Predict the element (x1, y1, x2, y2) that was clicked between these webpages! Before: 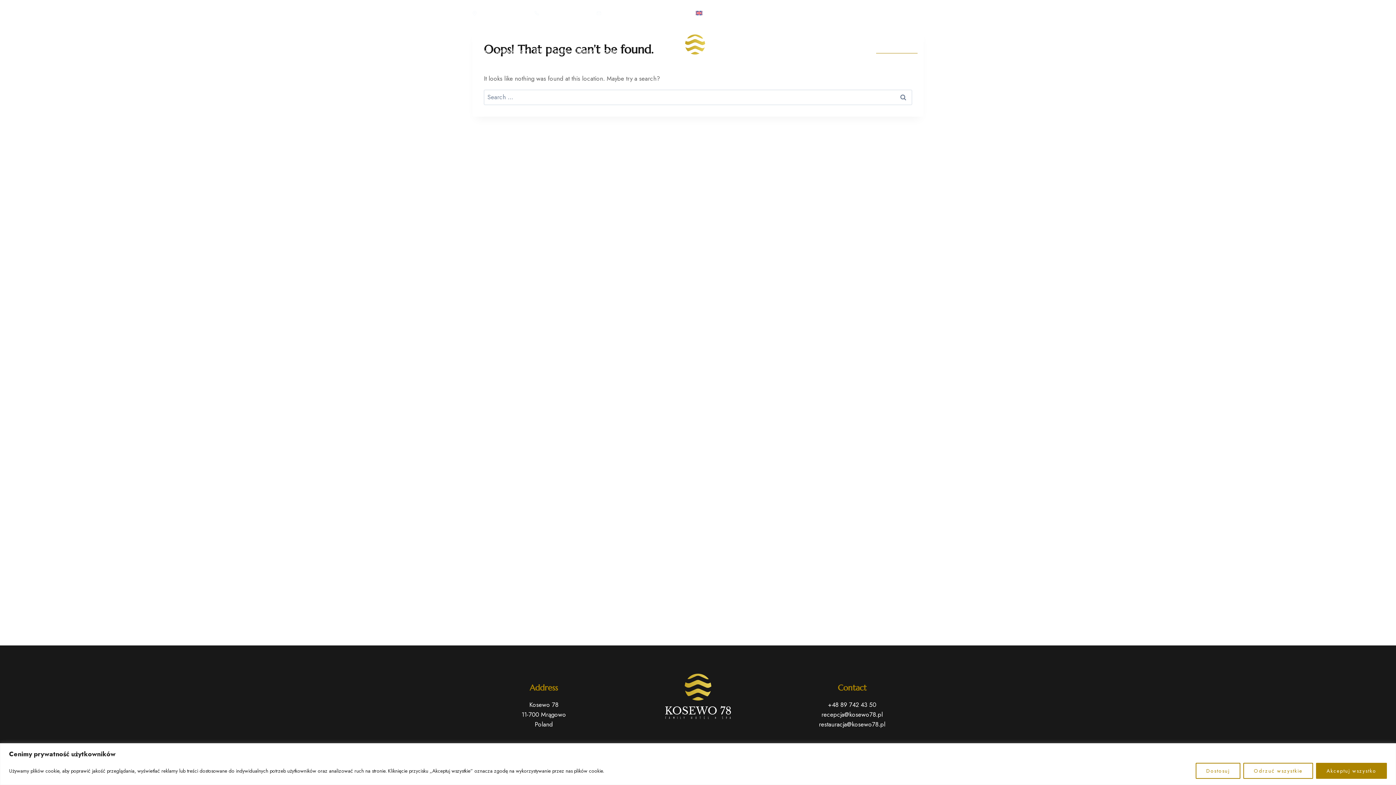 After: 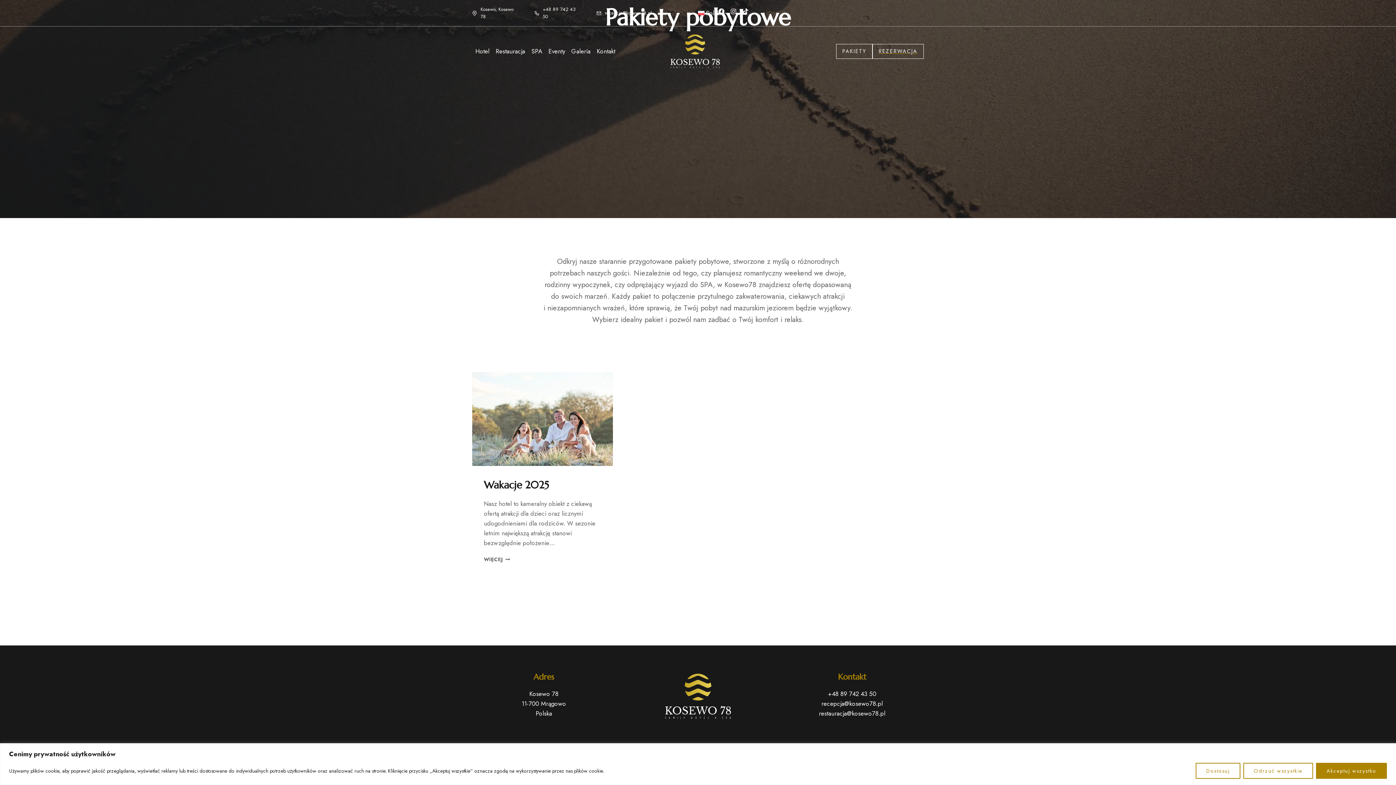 Action: label: PACKAGES bbox: (825, 43, 870, 58)